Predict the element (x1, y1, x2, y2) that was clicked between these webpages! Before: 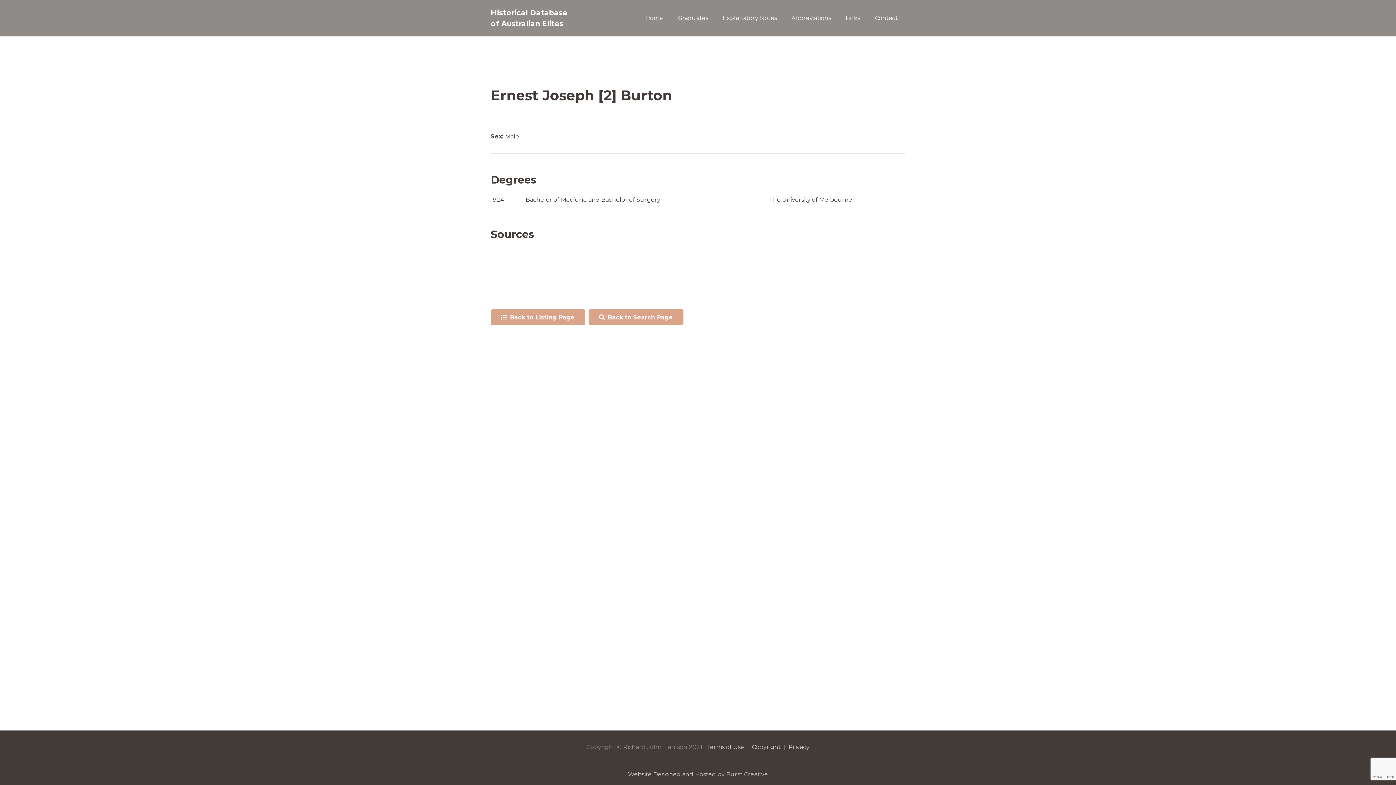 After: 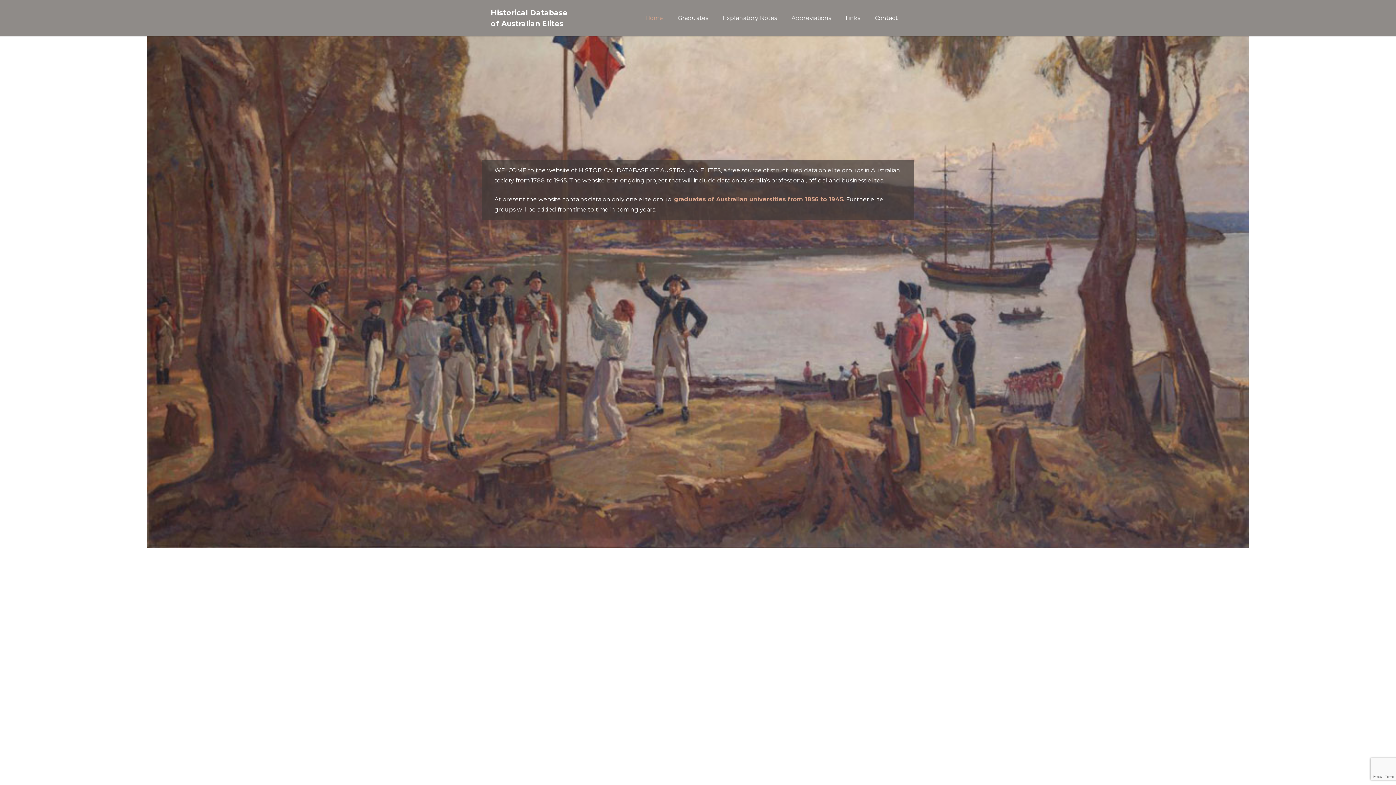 Action: label: Home bbox: (638, 9, 670, 27)